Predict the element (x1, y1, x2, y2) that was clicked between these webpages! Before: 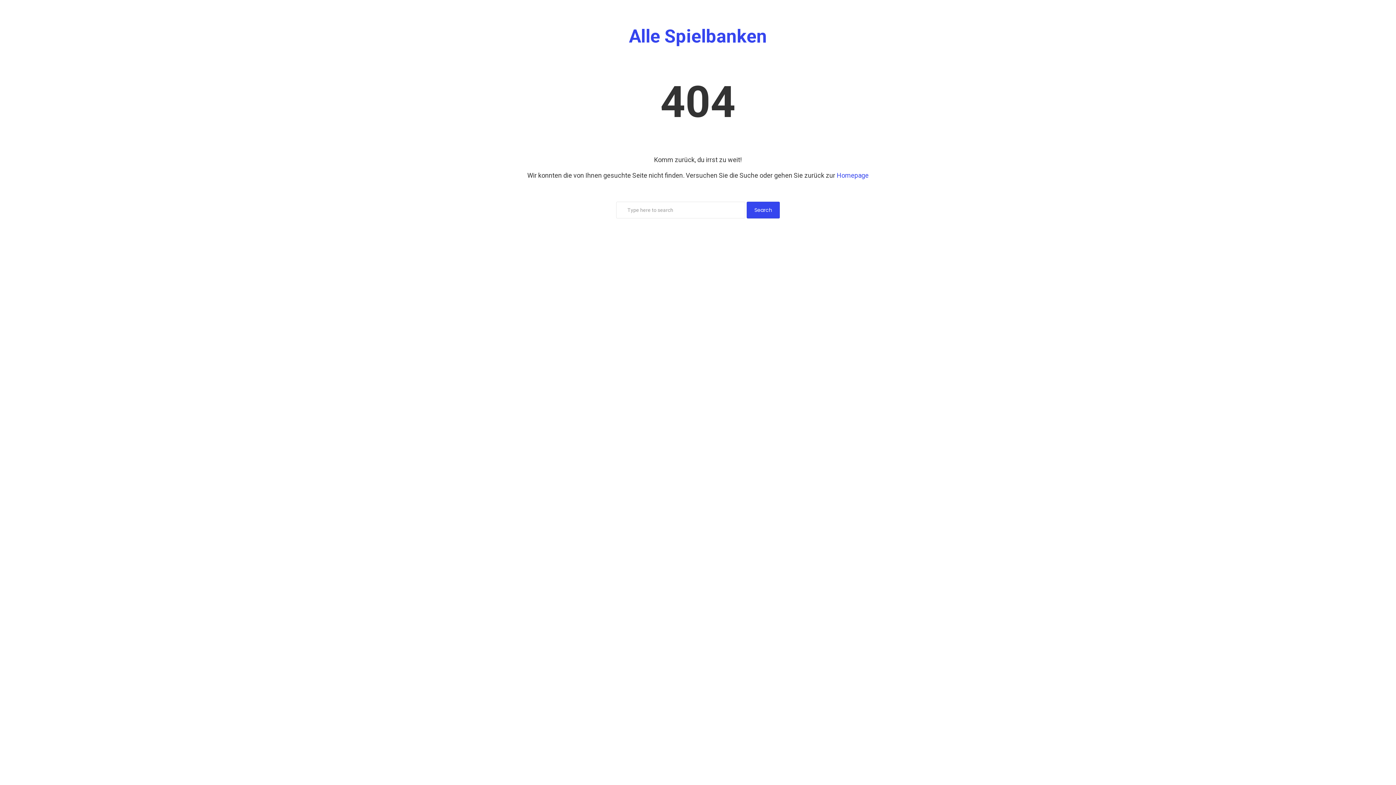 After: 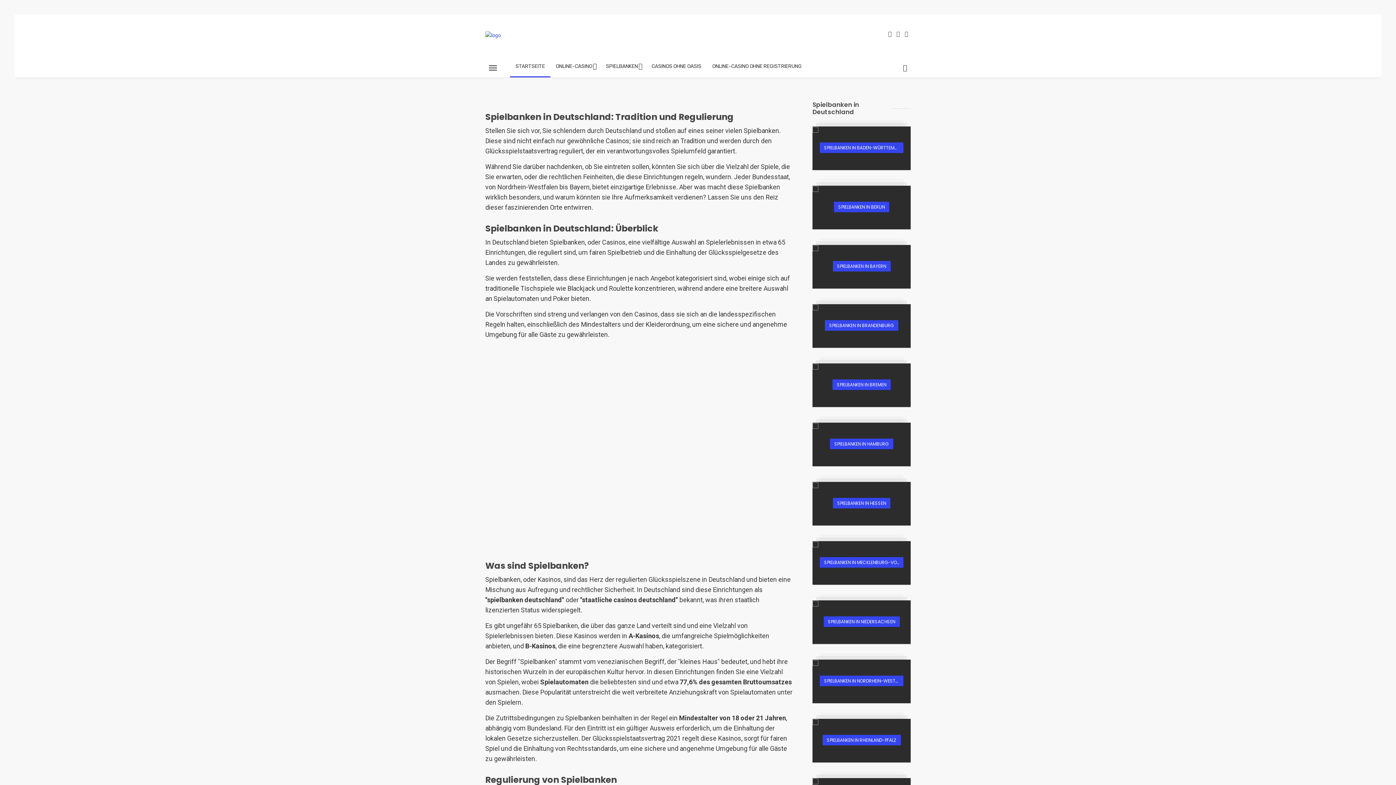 Action: bbox: (836, 171, 868, 179) label: Homepage